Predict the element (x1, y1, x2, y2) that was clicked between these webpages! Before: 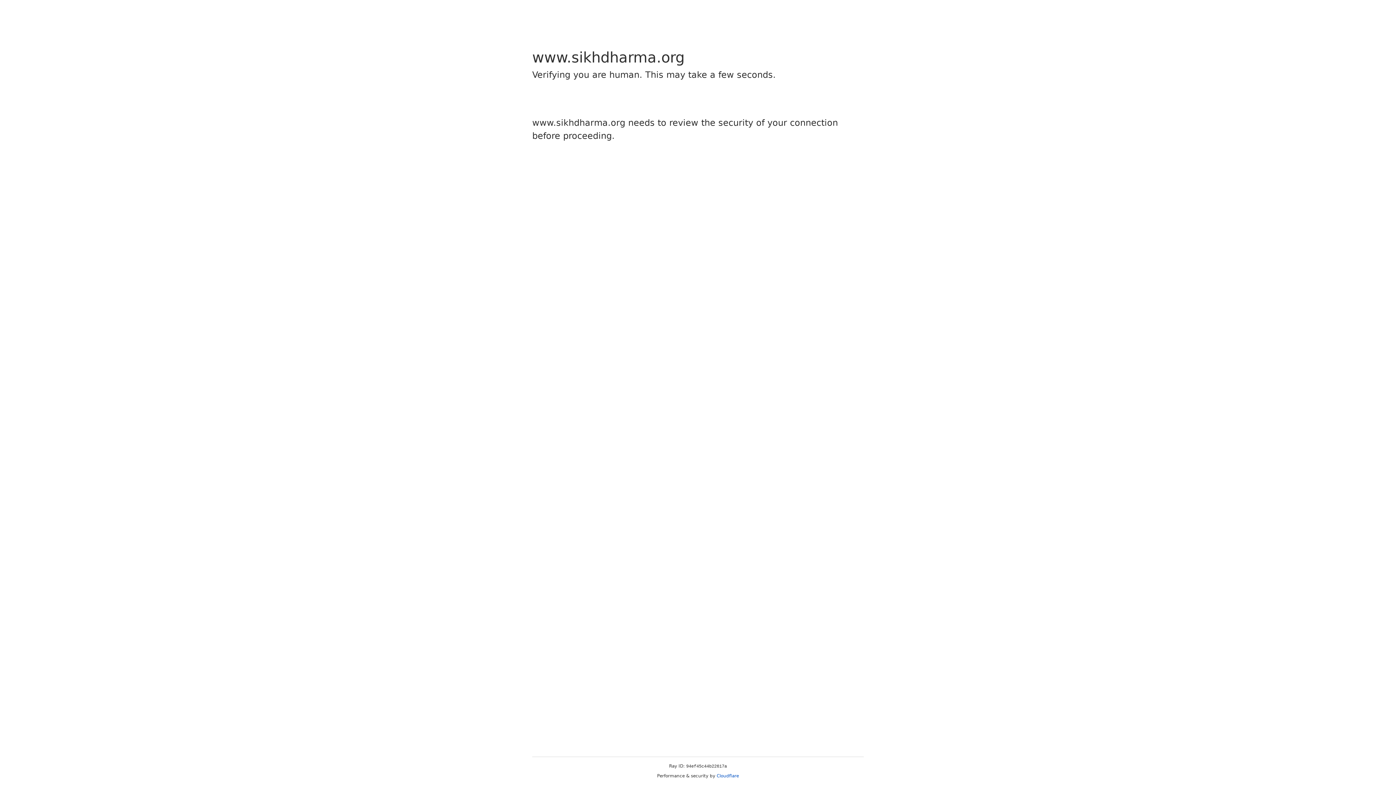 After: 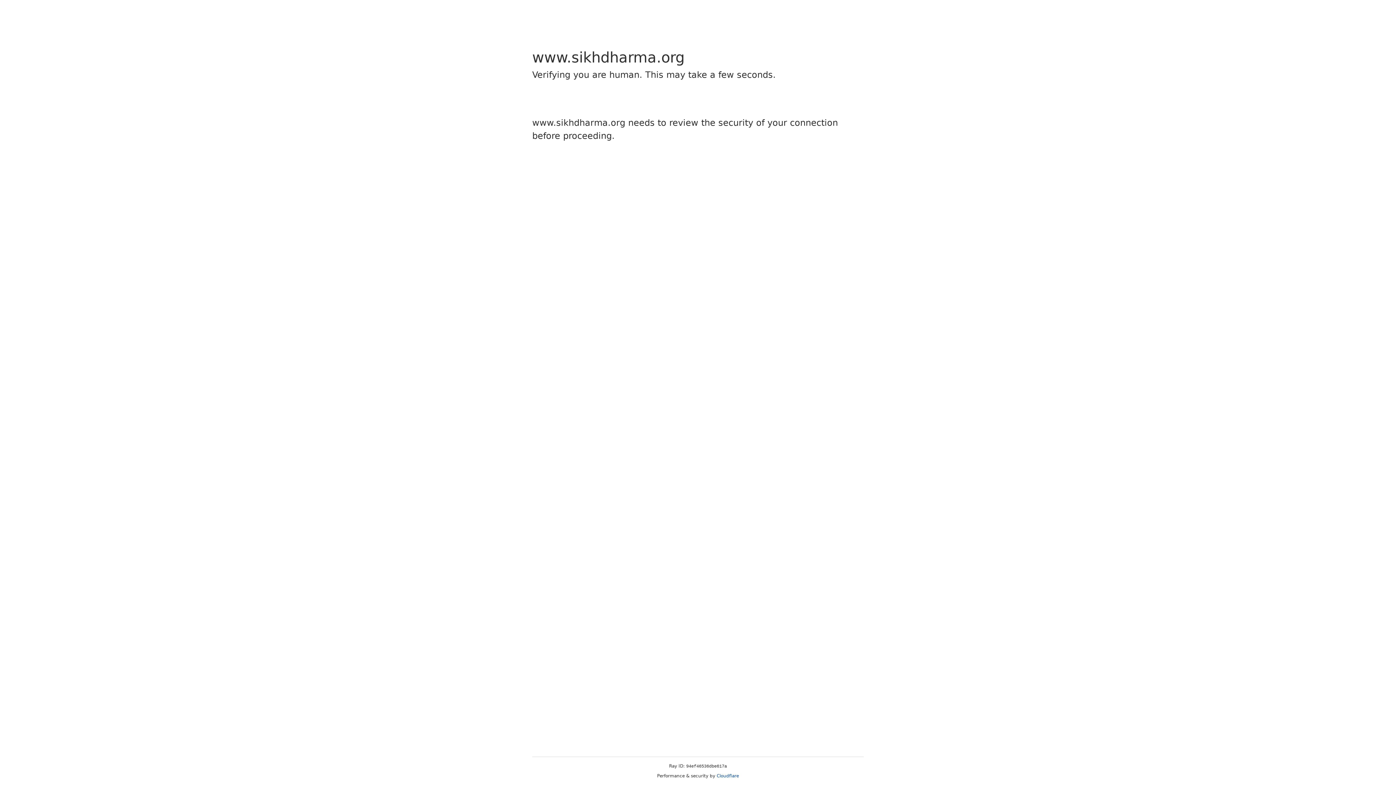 Action: label: Cloudflare bbox: (716, 773, 739, 778)